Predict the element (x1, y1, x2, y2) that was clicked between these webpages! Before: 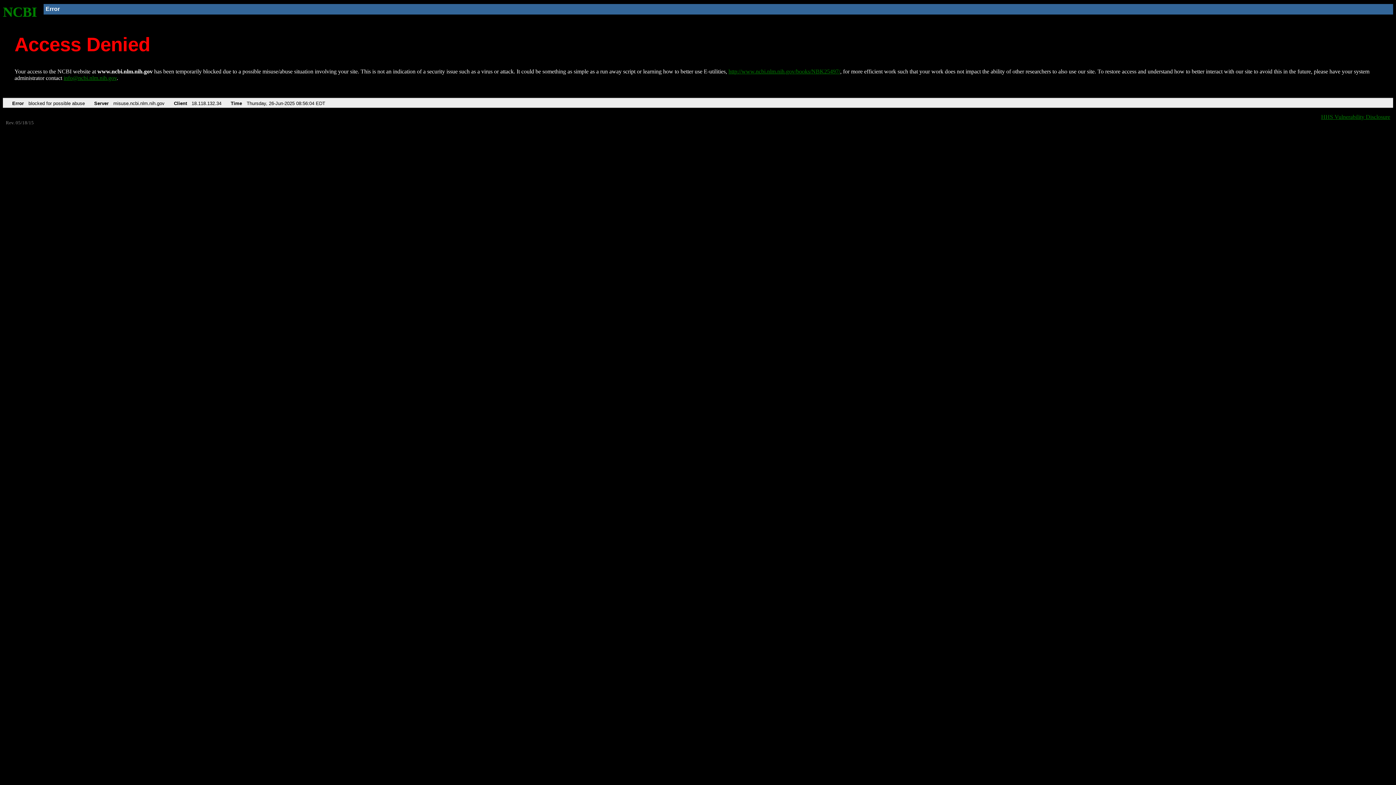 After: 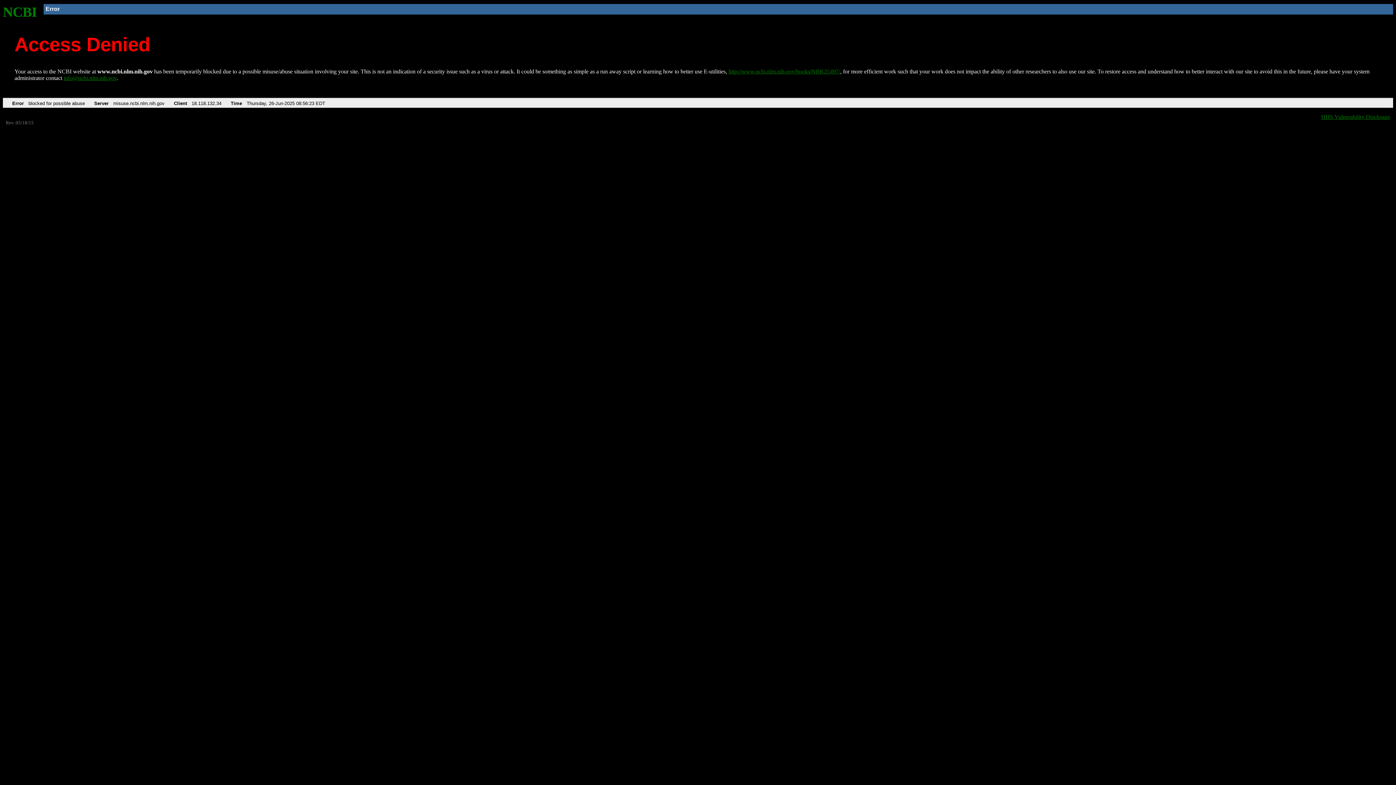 Action: bbox: (2, 4, 37, 19) label: NCBI